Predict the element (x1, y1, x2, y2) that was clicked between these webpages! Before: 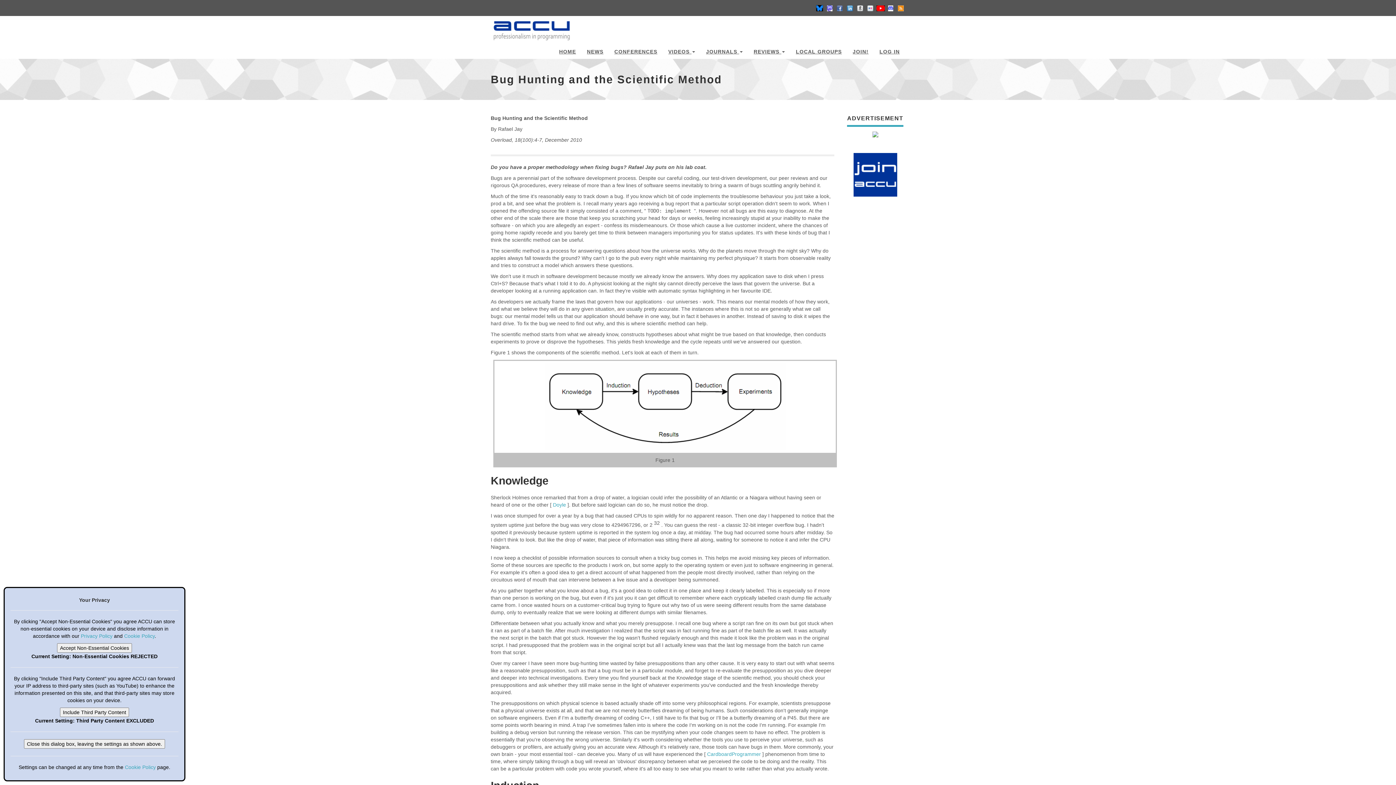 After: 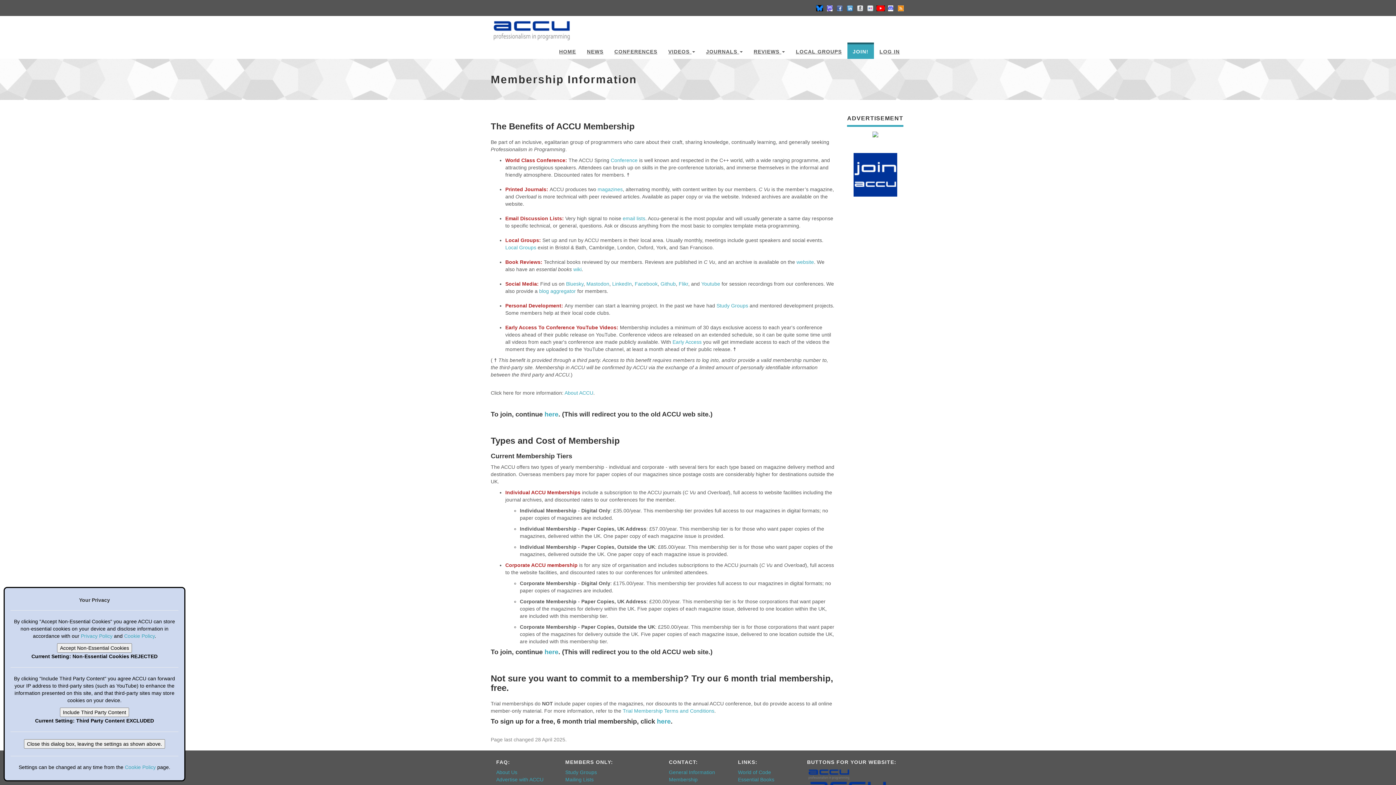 Action: bbox: (853, 171, 897, 177)